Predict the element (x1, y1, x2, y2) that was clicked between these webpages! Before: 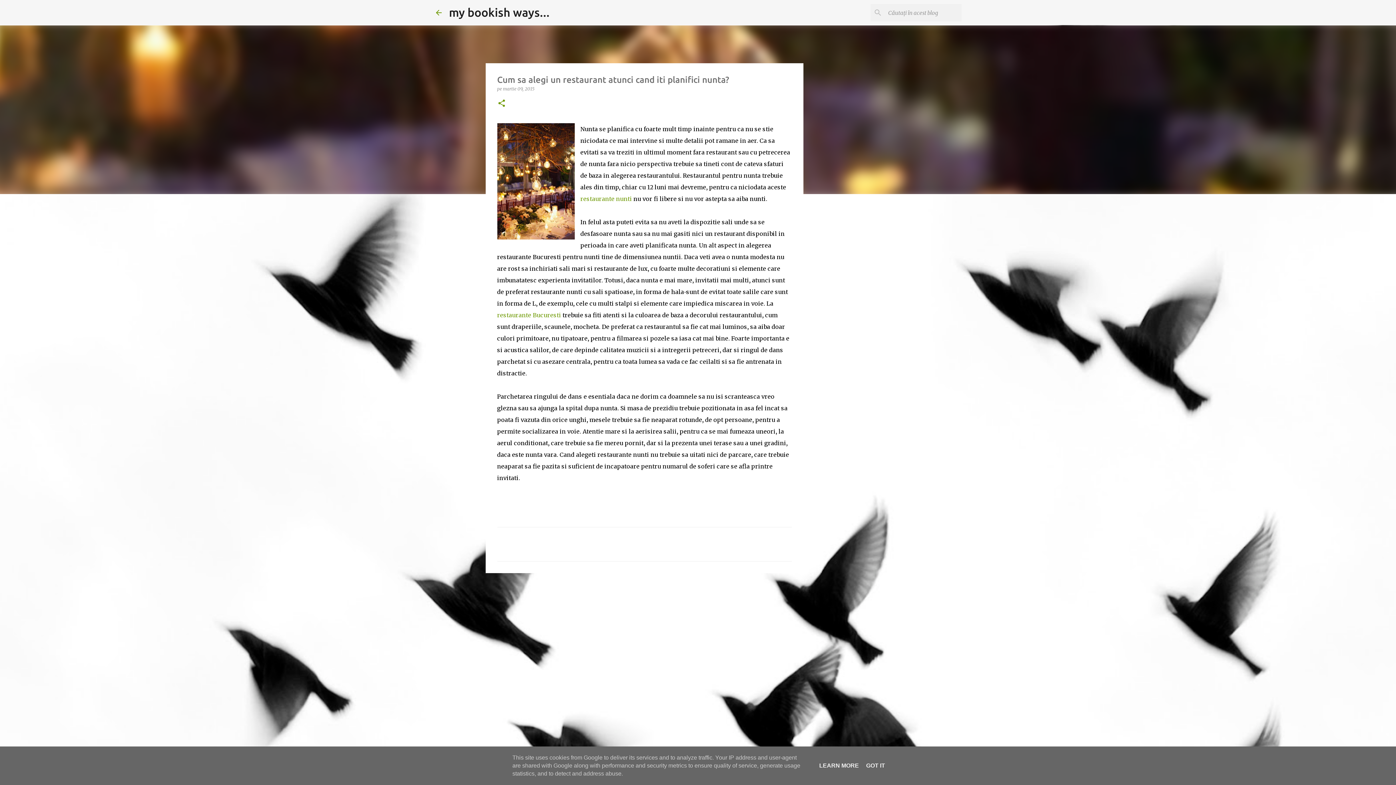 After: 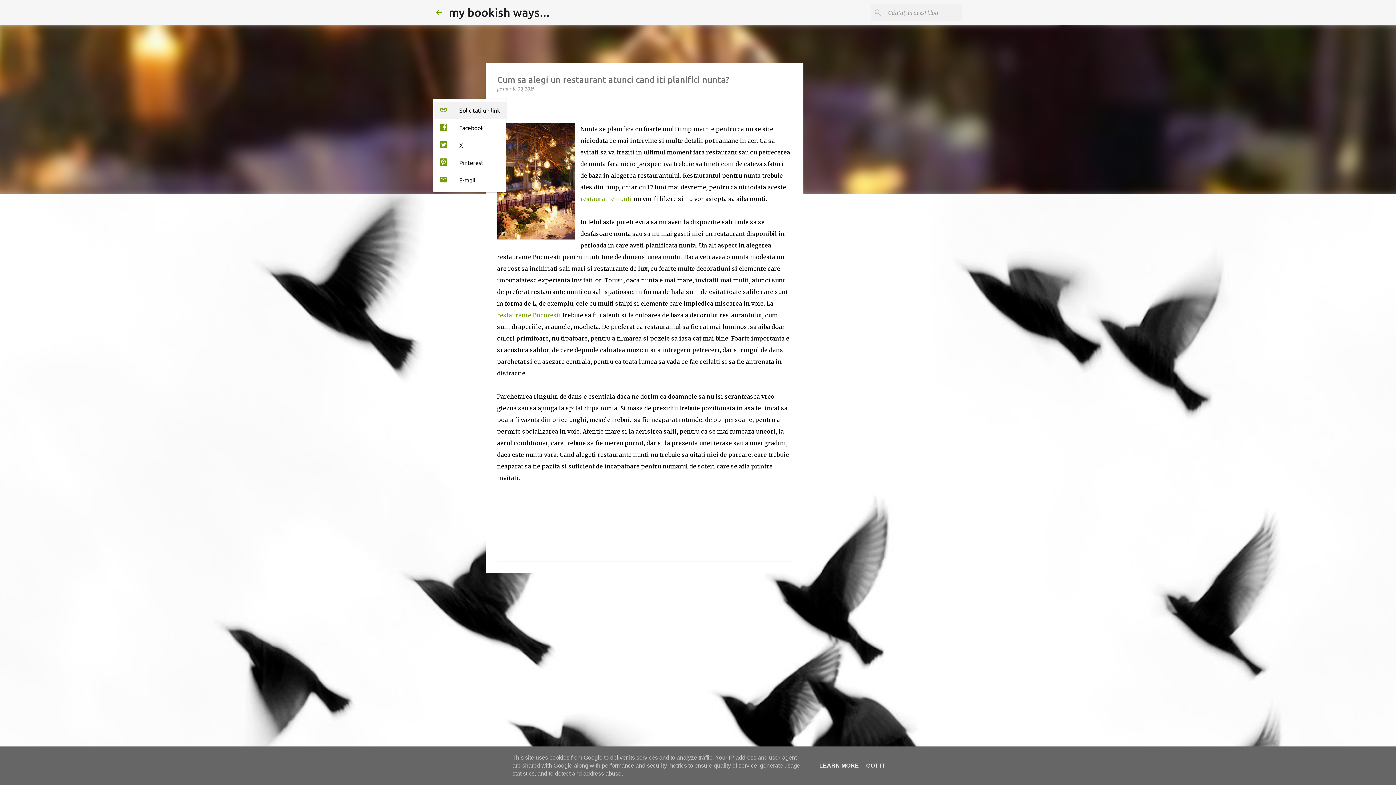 Action: label: Distribuiți bbox: (497, 98, 506, 108)